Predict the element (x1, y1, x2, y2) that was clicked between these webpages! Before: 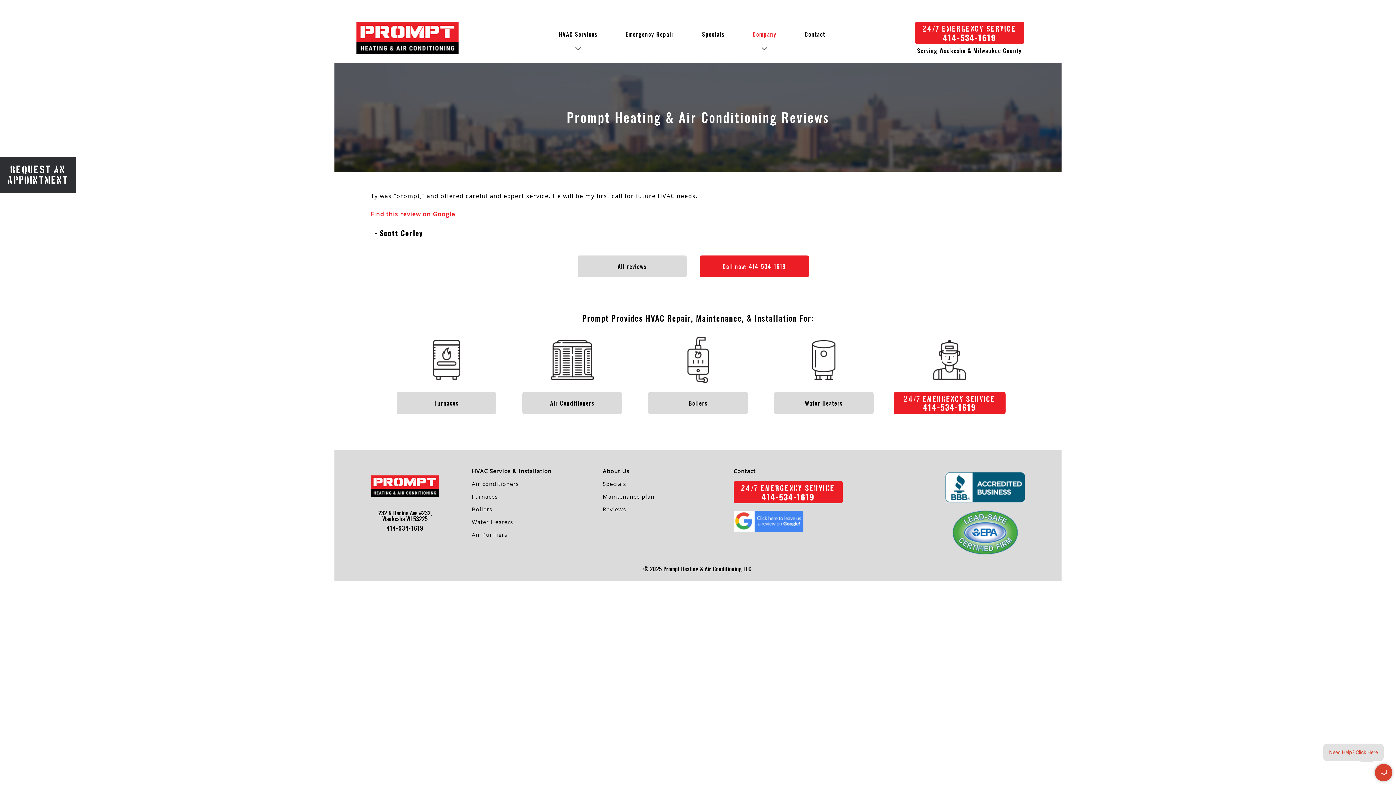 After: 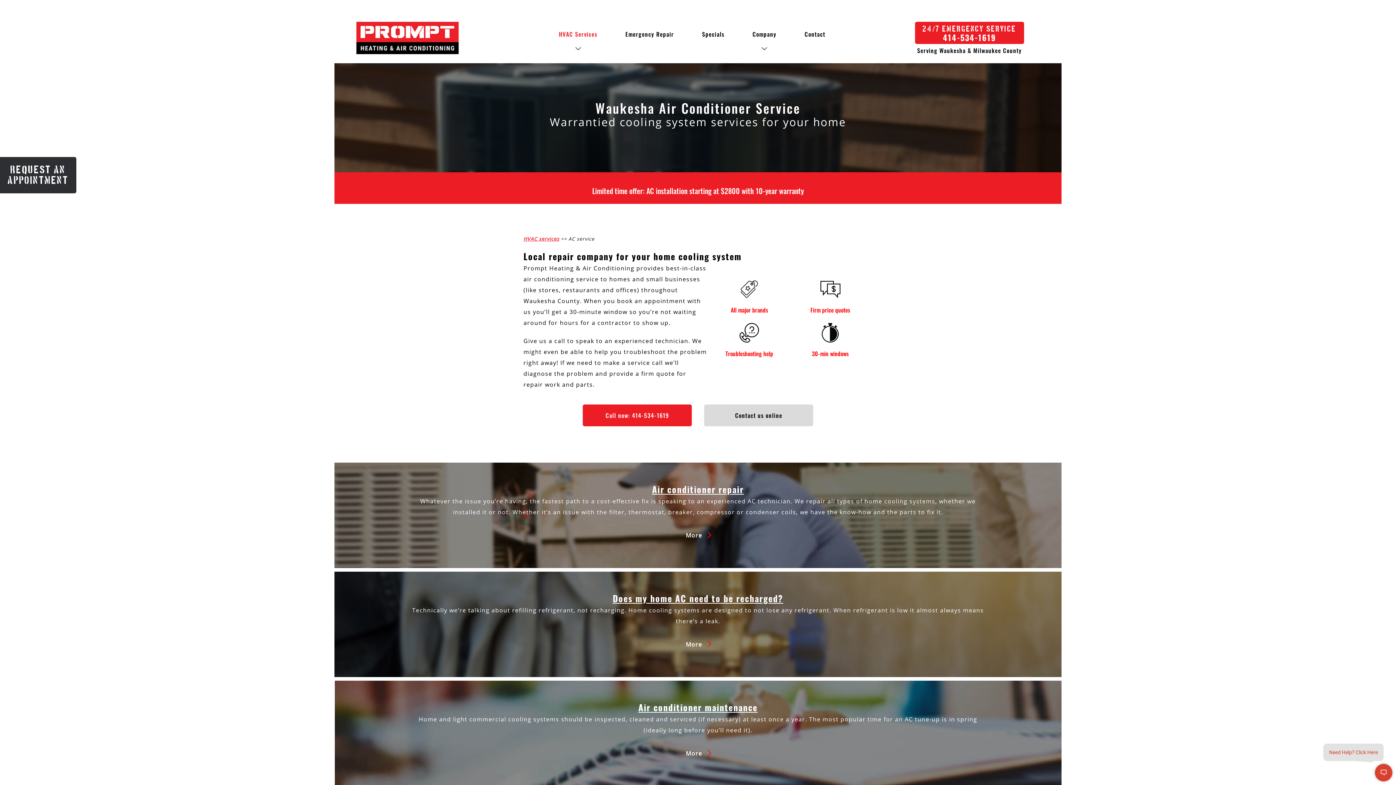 Action: bbox: (472, 480, 518, 487) label: Air conditioners